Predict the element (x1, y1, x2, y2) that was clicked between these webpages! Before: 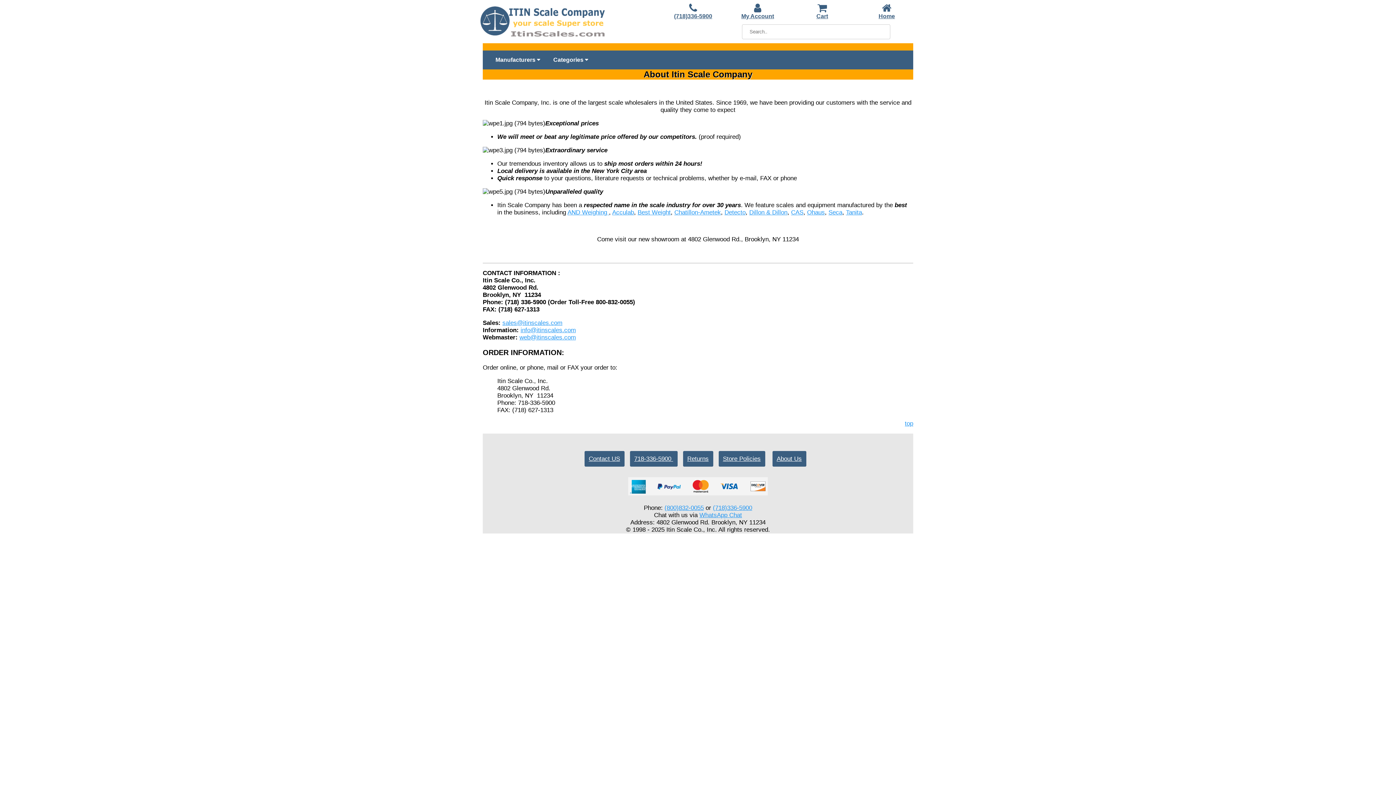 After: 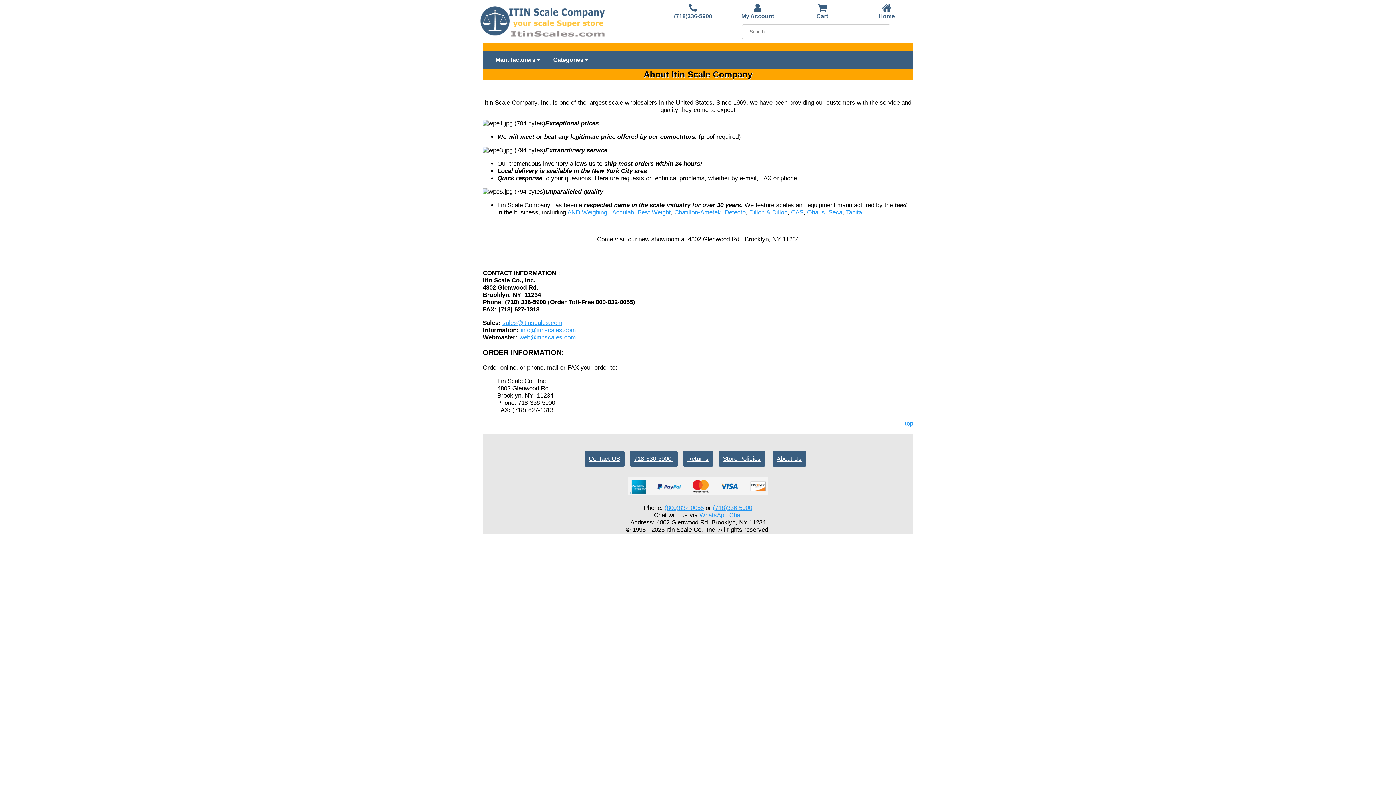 Action: label: 718-336-5900  bbox: (630, 455, 677, 462)